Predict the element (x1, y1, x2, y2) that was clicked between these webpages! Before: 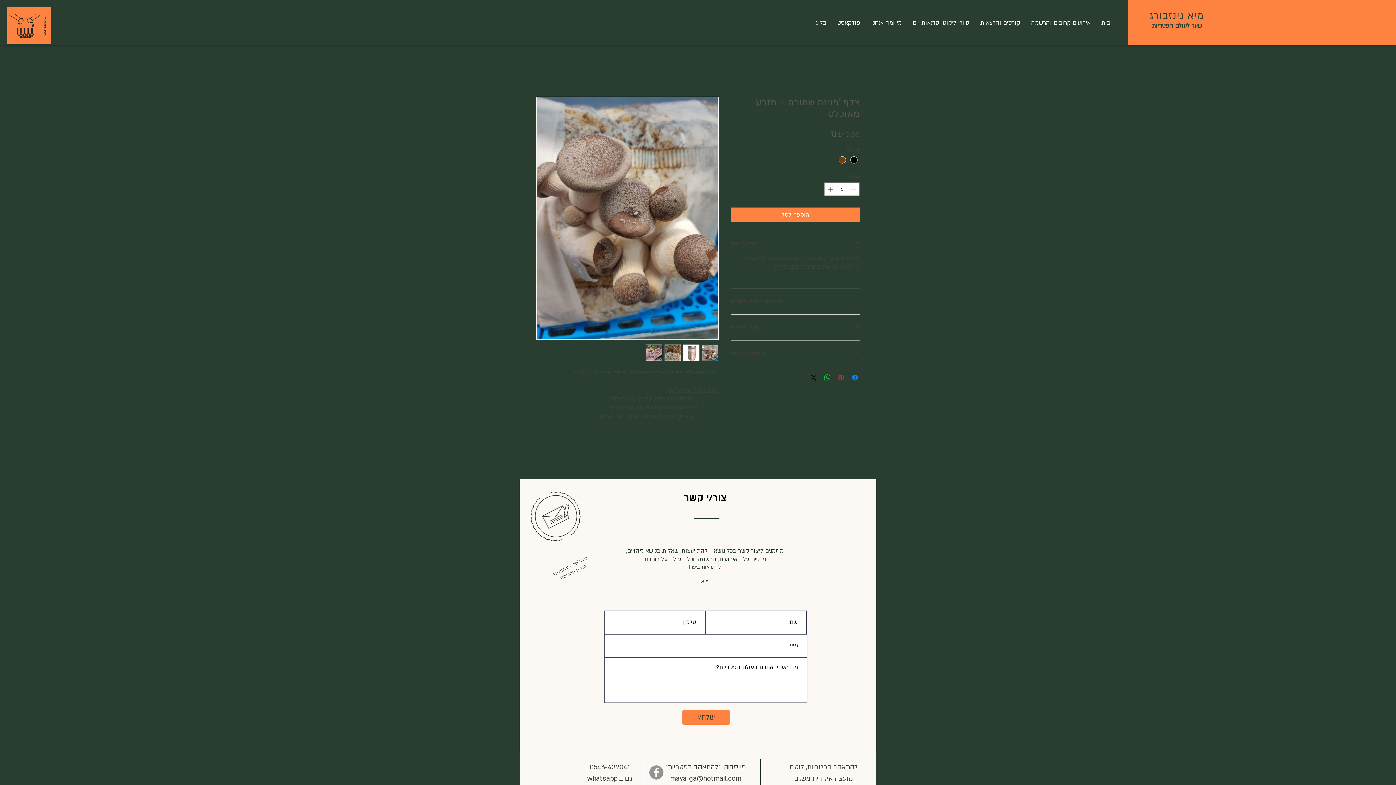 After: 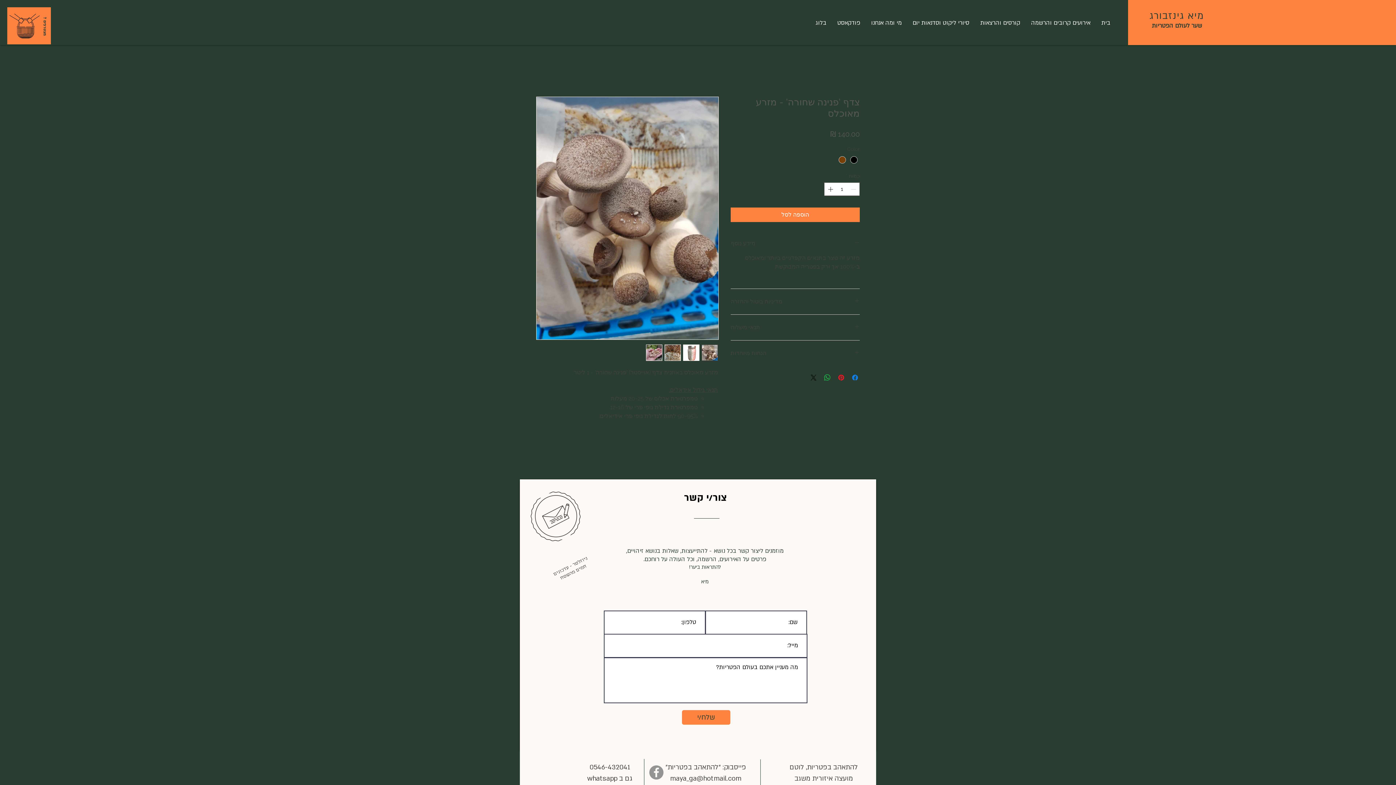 Action: bbox: (975, 13, 1025, 32) label: קורסים והרצאות